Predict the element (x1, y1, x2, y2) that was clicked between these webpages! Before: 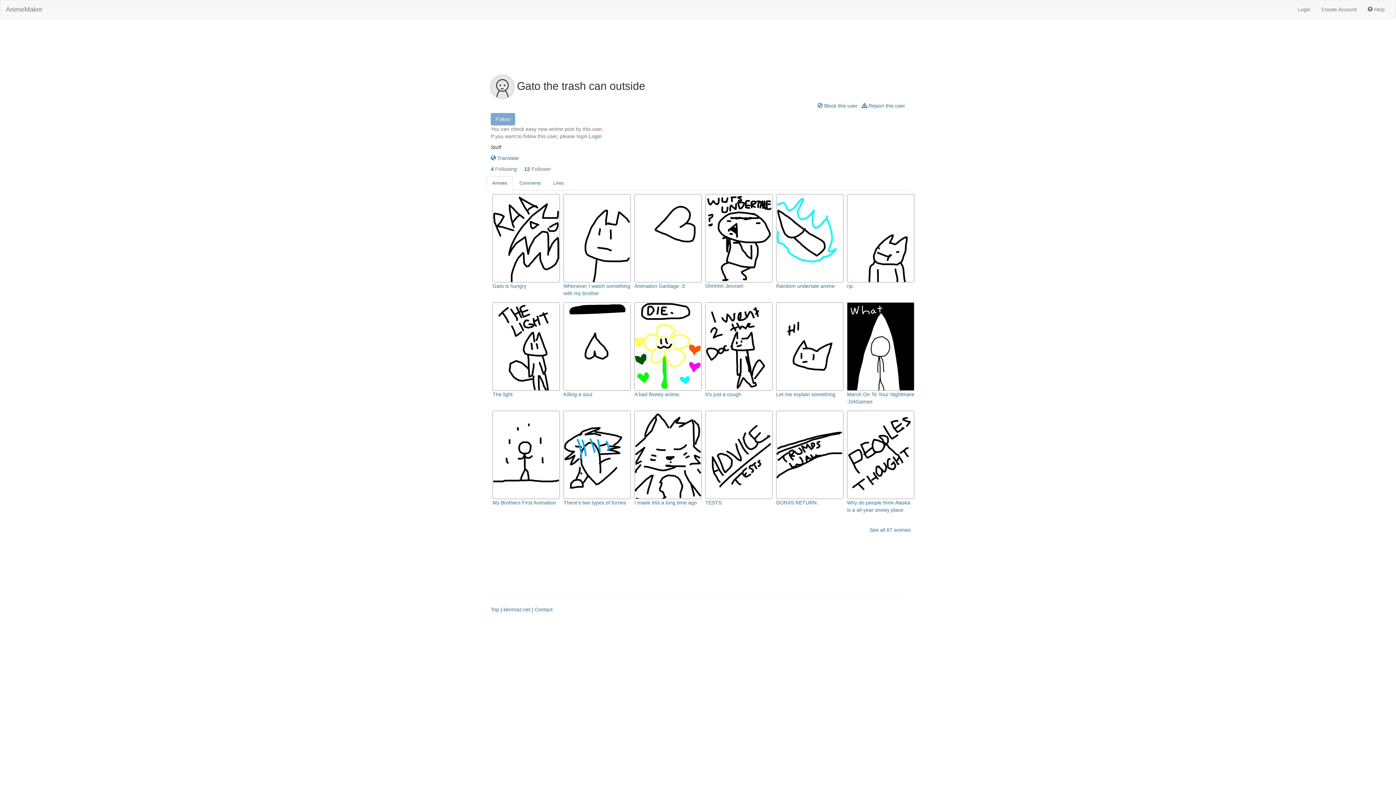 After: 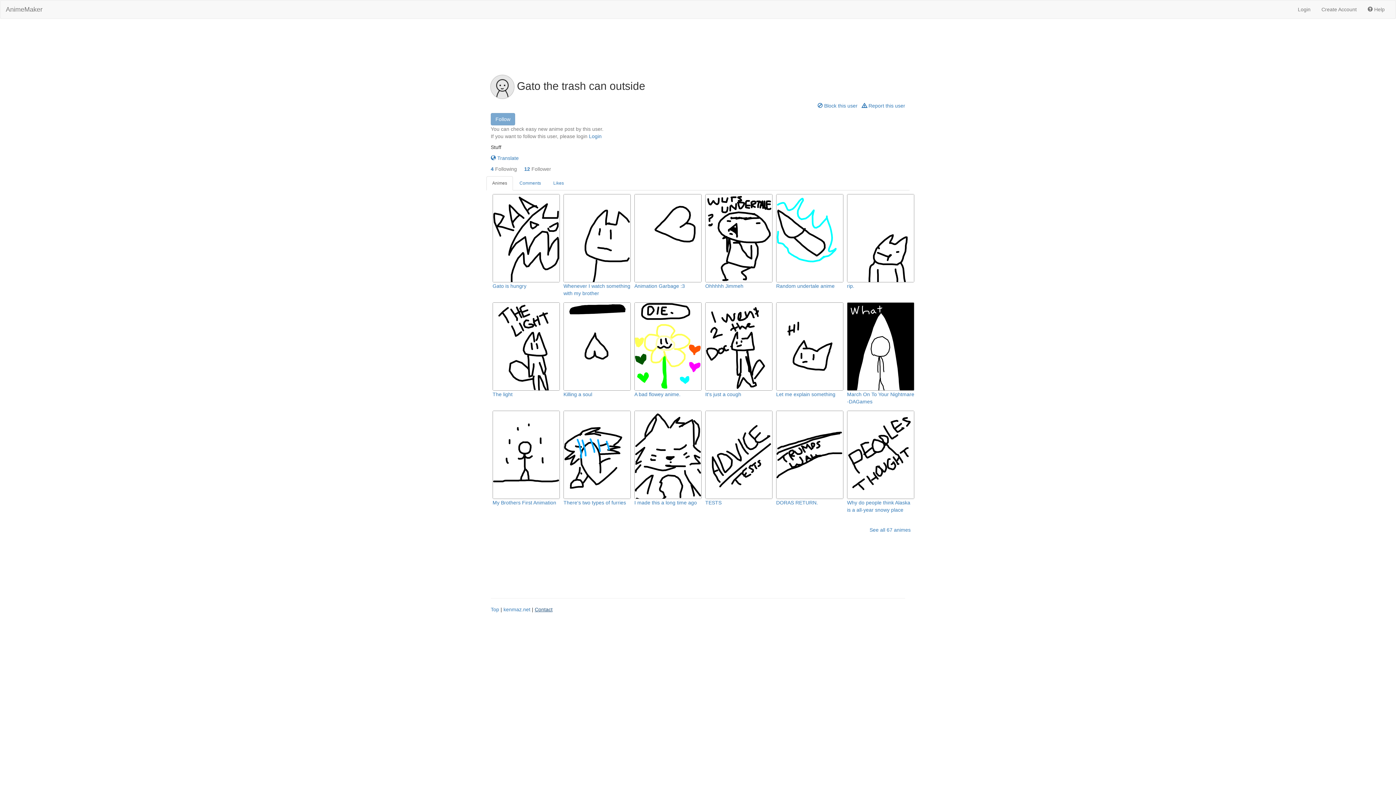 Action: bbox: (534, 606, 552, 612) label: Contact